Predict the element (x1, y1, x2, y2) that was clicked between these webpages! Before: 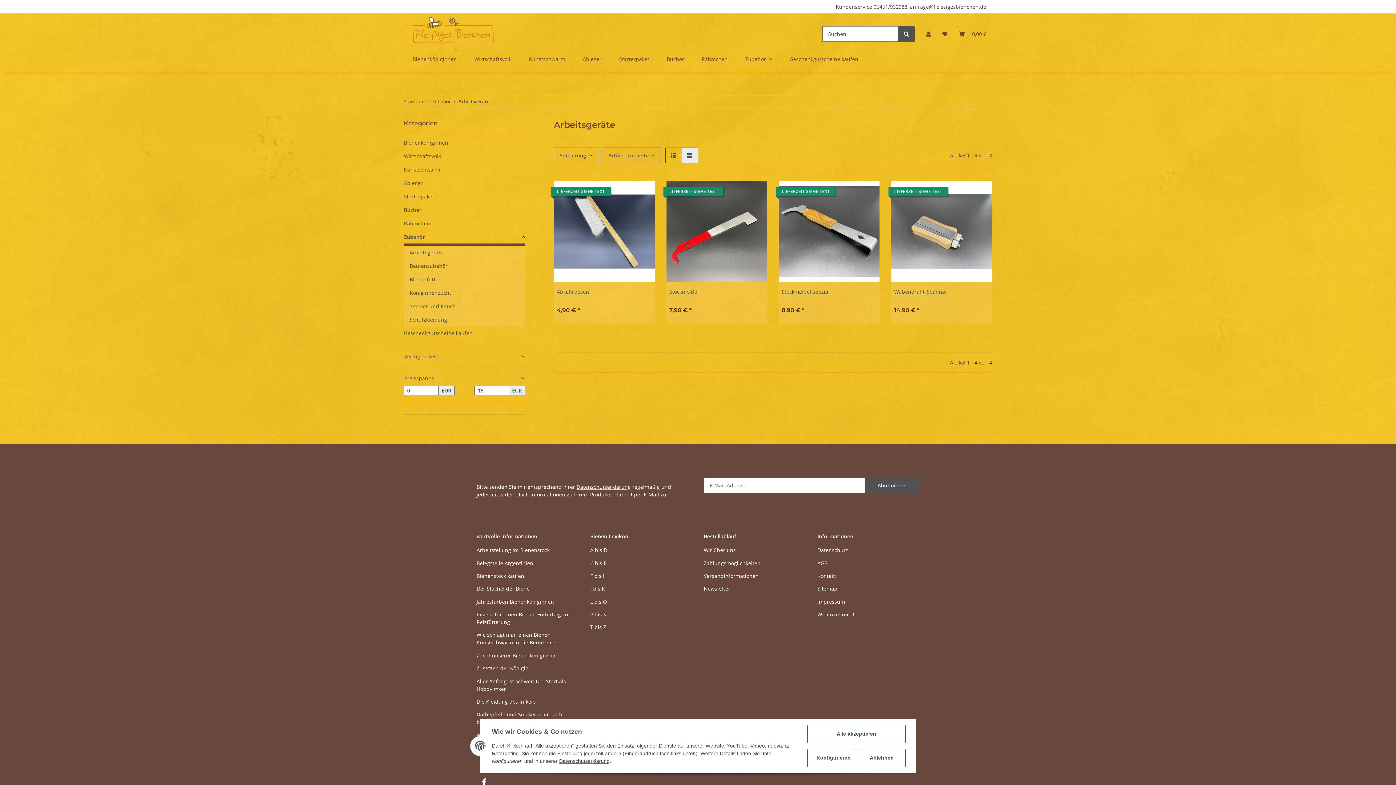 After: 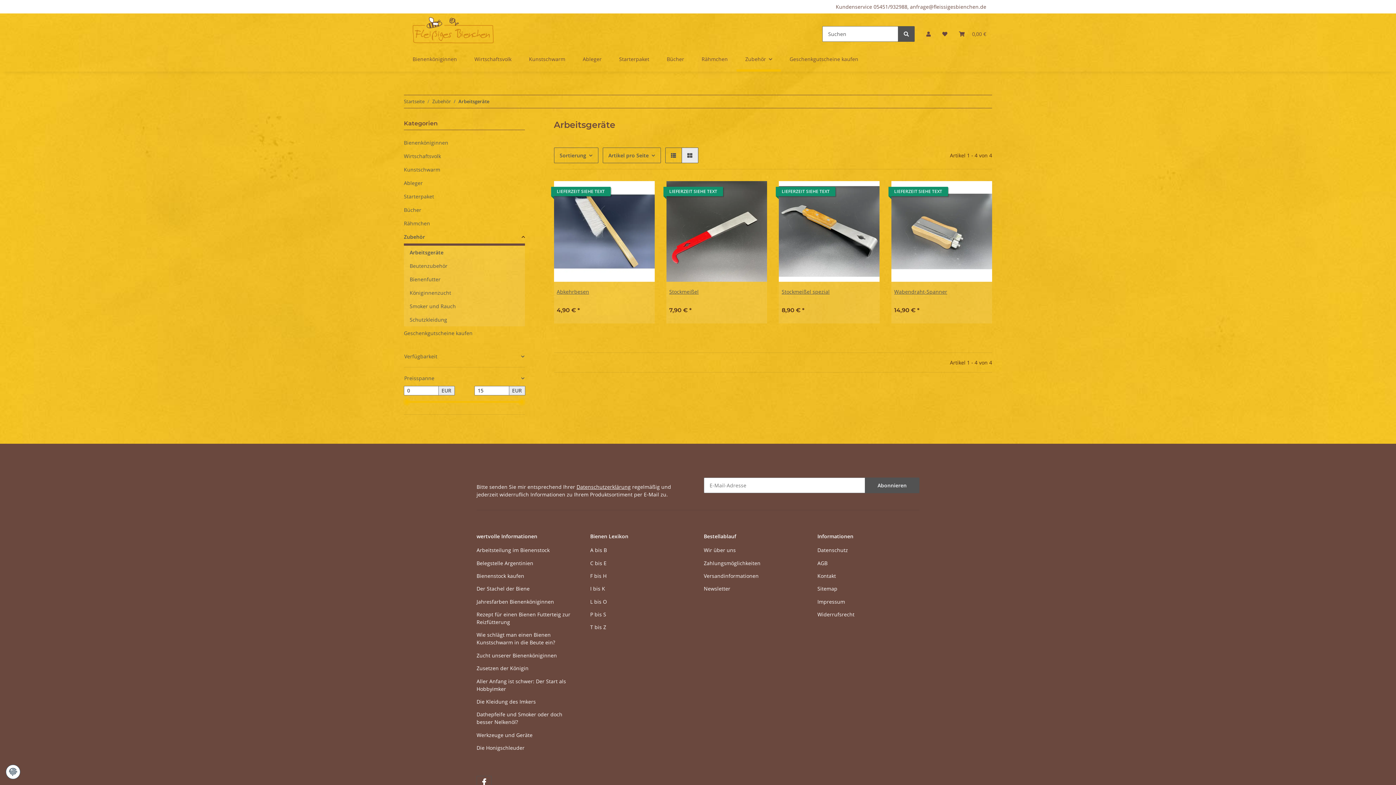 Action: bbox: (807, 725, 905, 743) label: Alle akzeptieren